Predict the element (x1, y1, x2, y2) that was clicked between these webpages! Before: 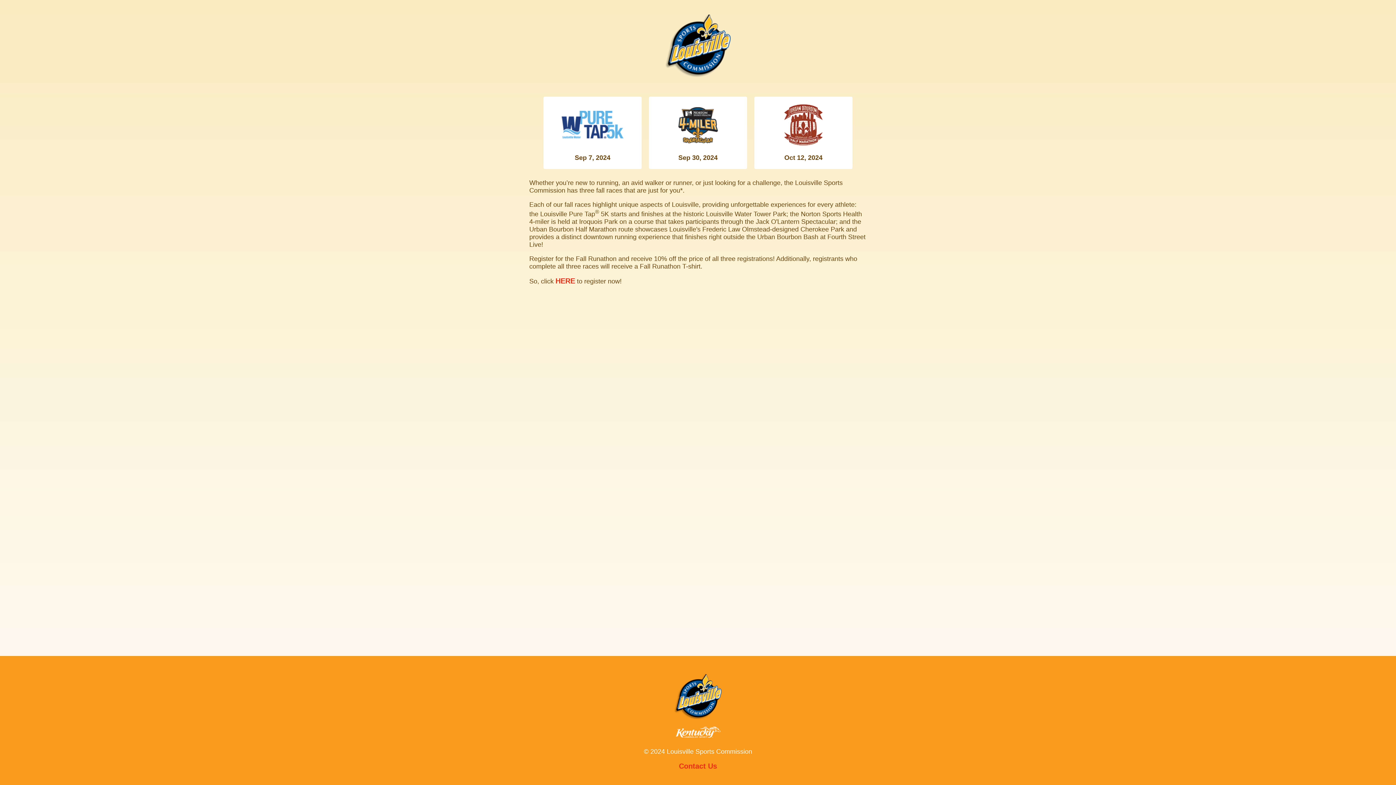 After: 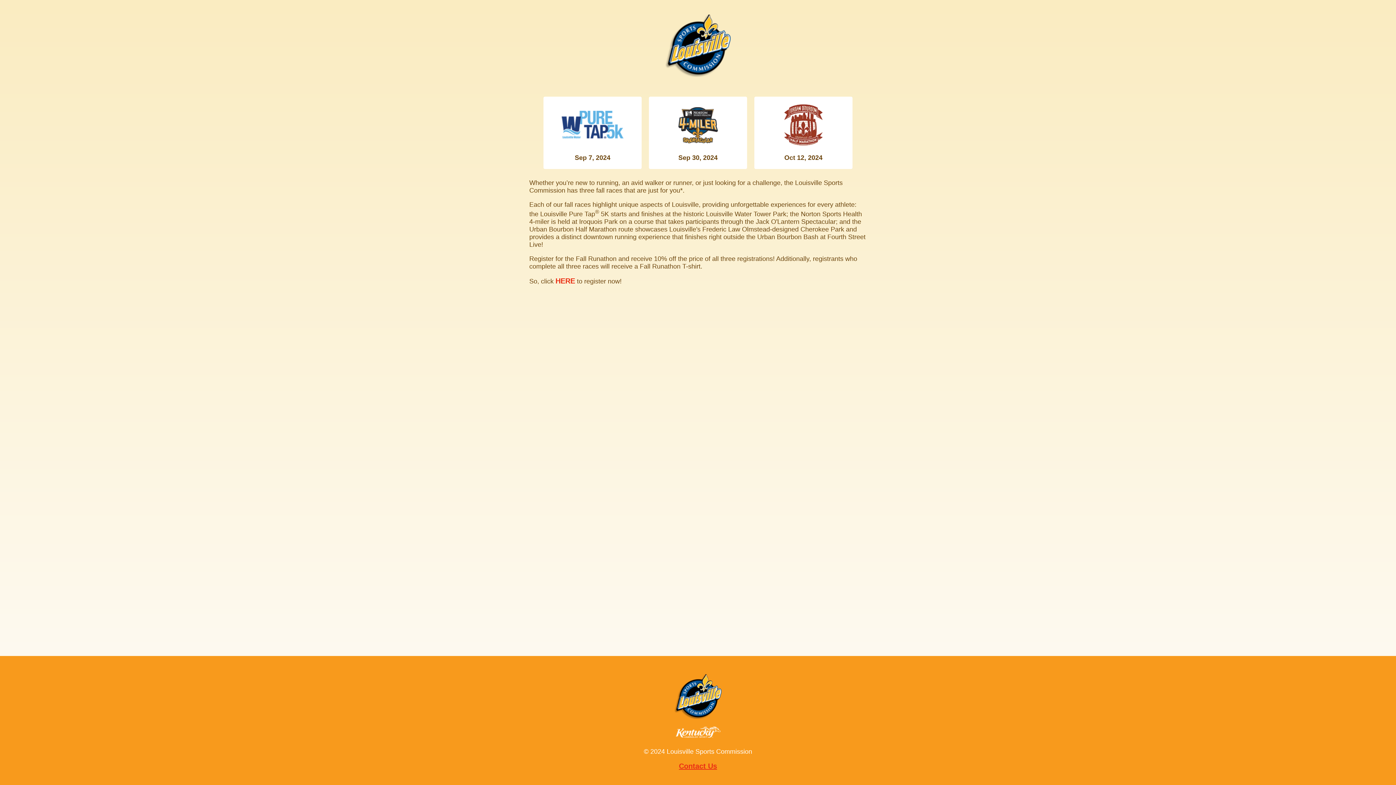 Action: bbox: (679, 762, 717, 770) label: Contact Us